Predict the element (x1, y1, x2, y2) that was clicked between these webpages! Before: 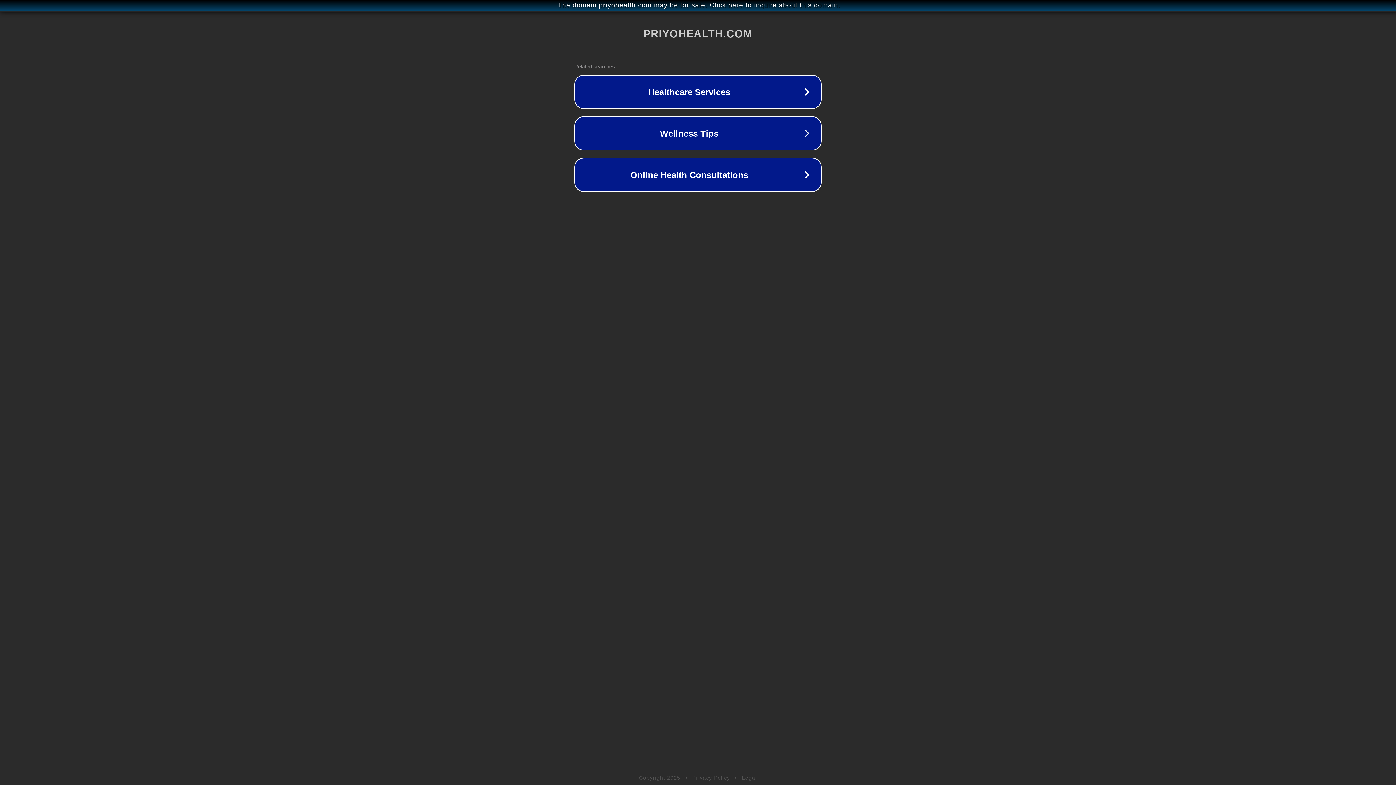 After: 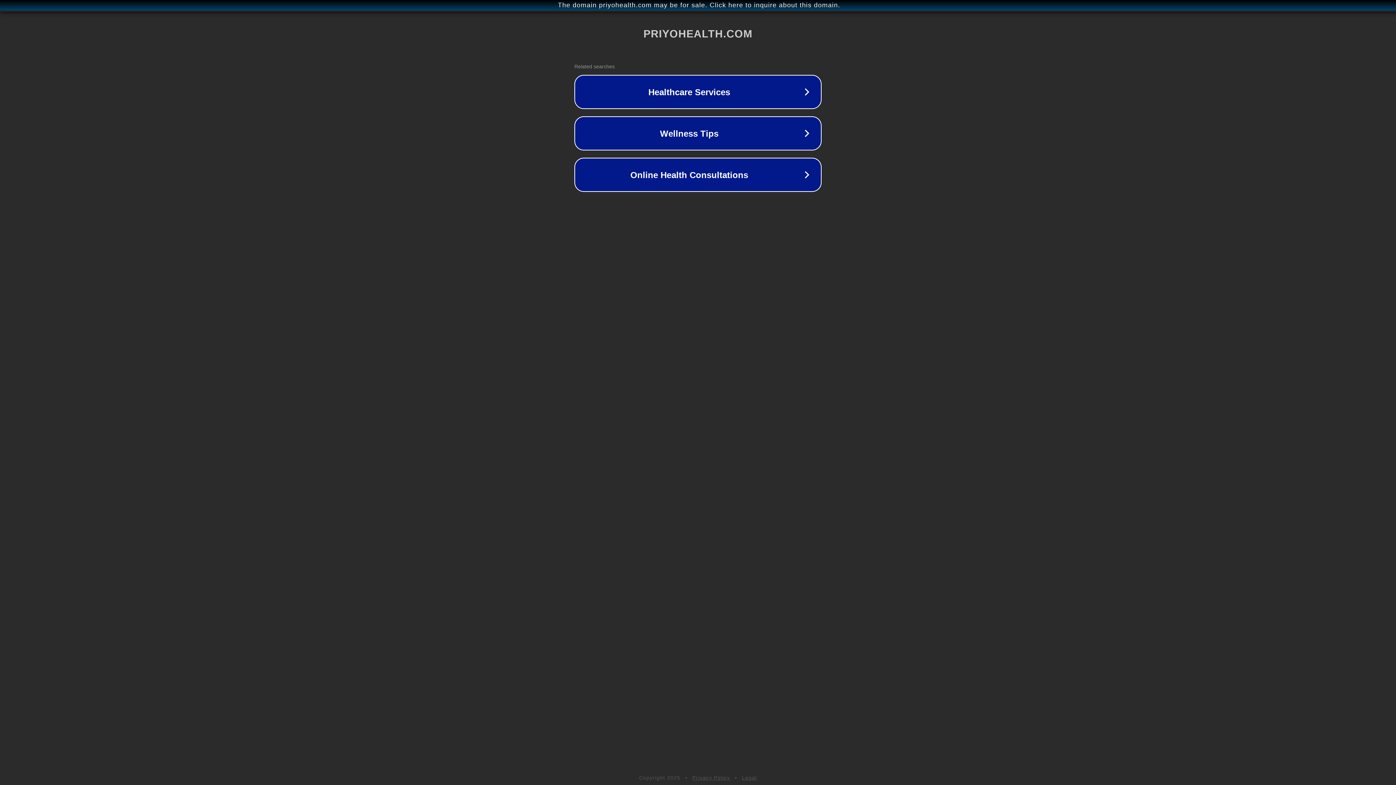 Action: label: Legal bbox: (742, 775, 757, 781)